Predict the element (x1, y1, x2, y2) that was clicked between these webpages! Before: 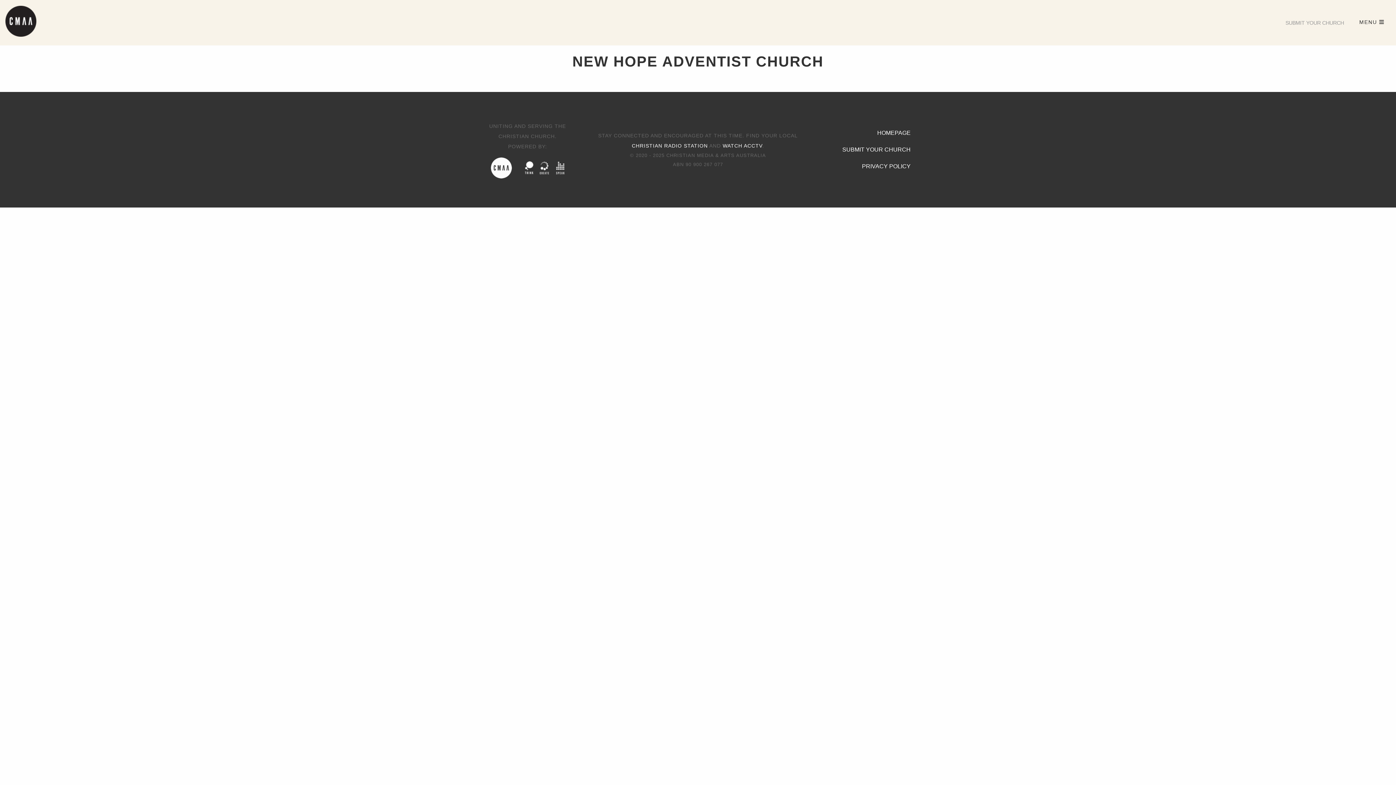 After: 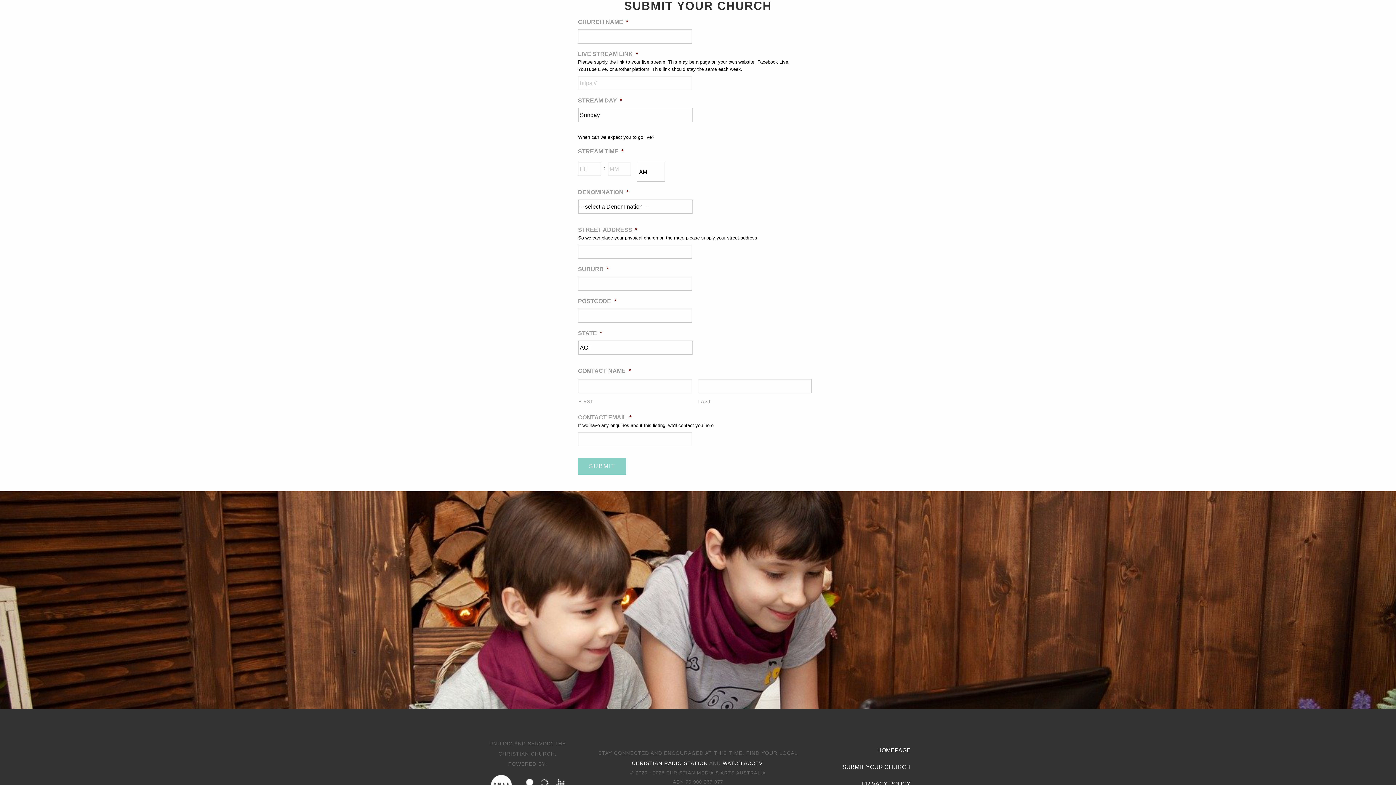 Action: label: SUBMIT YOUR CHURCH bbox: (1280, 16, 1350, 29)